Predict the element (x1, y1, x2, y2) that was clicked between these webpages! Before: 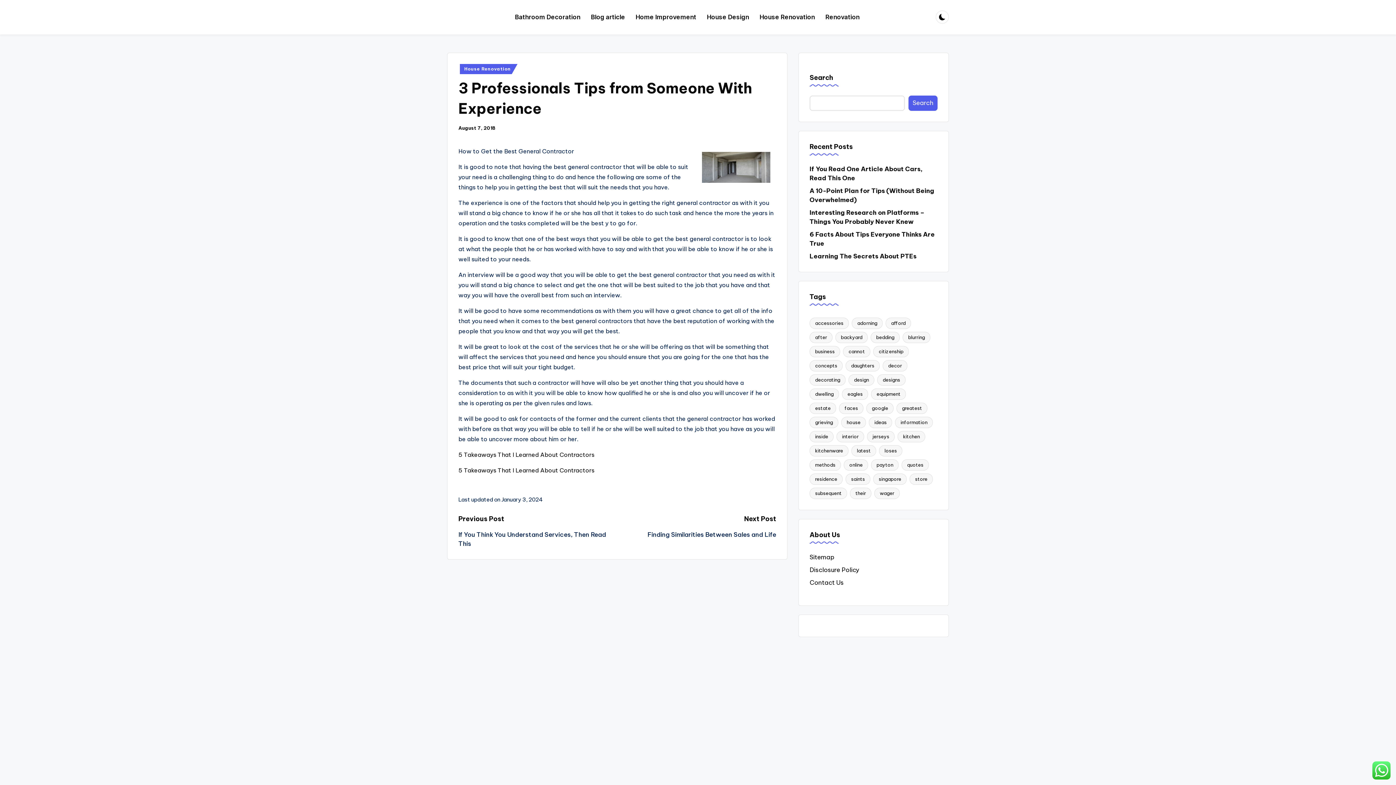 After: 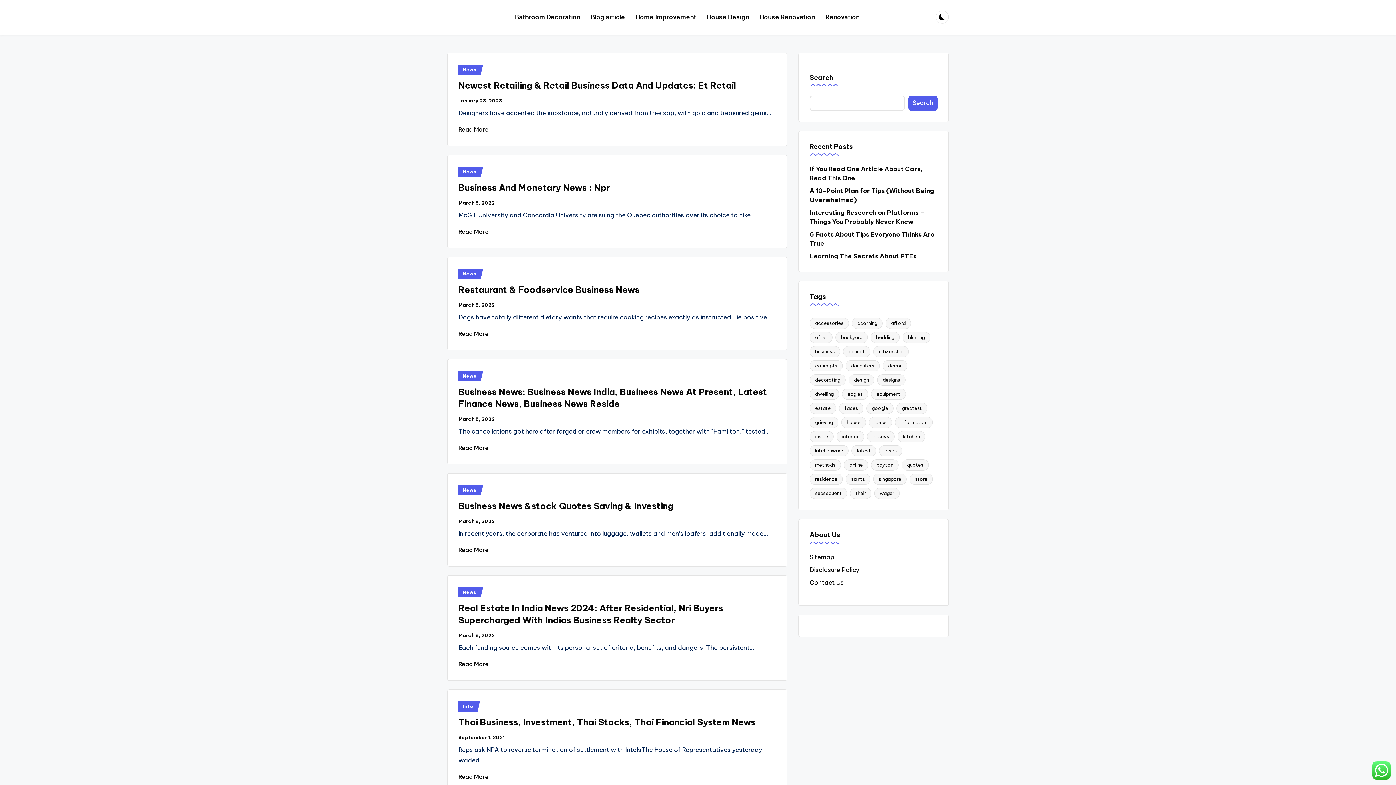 Action: bbox: (809, 346, 840, 357) label: business (33 items)